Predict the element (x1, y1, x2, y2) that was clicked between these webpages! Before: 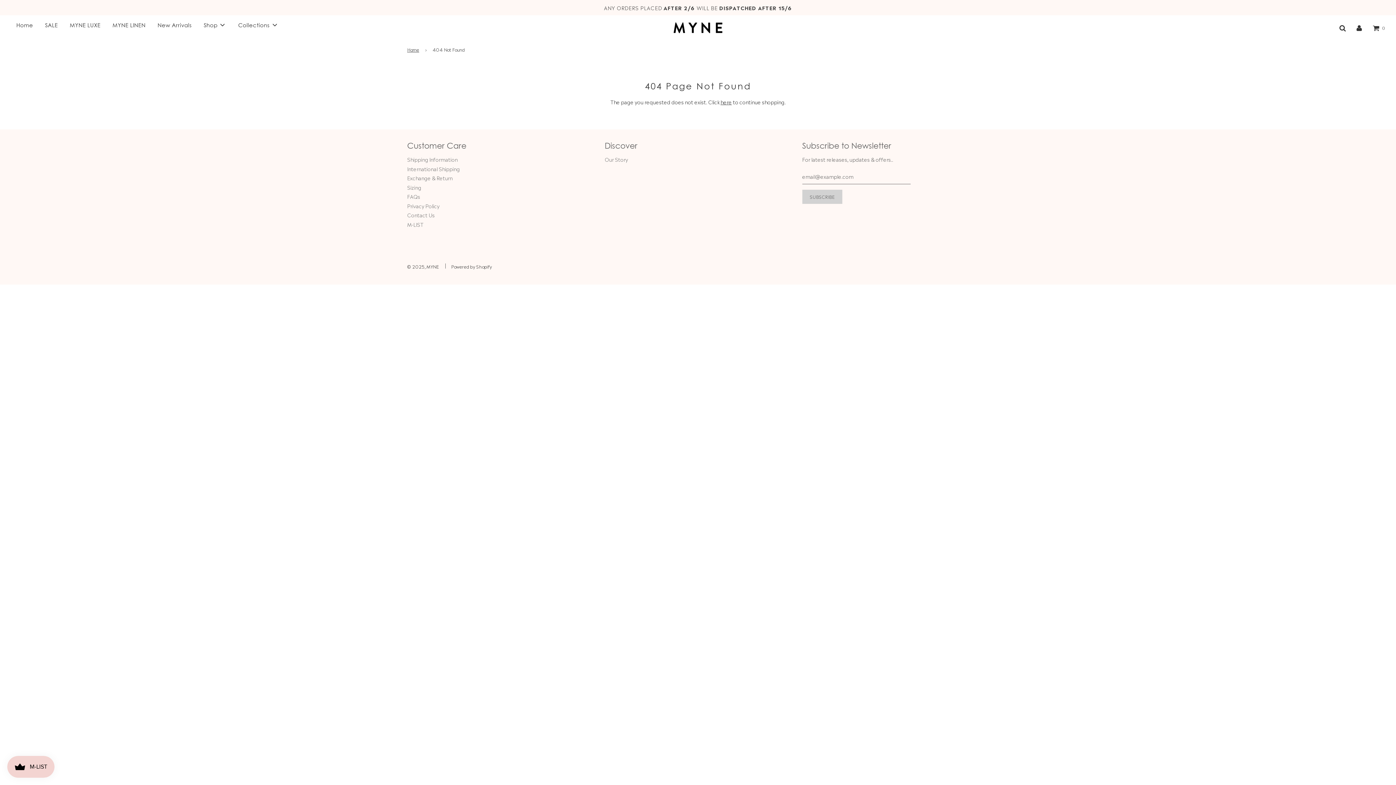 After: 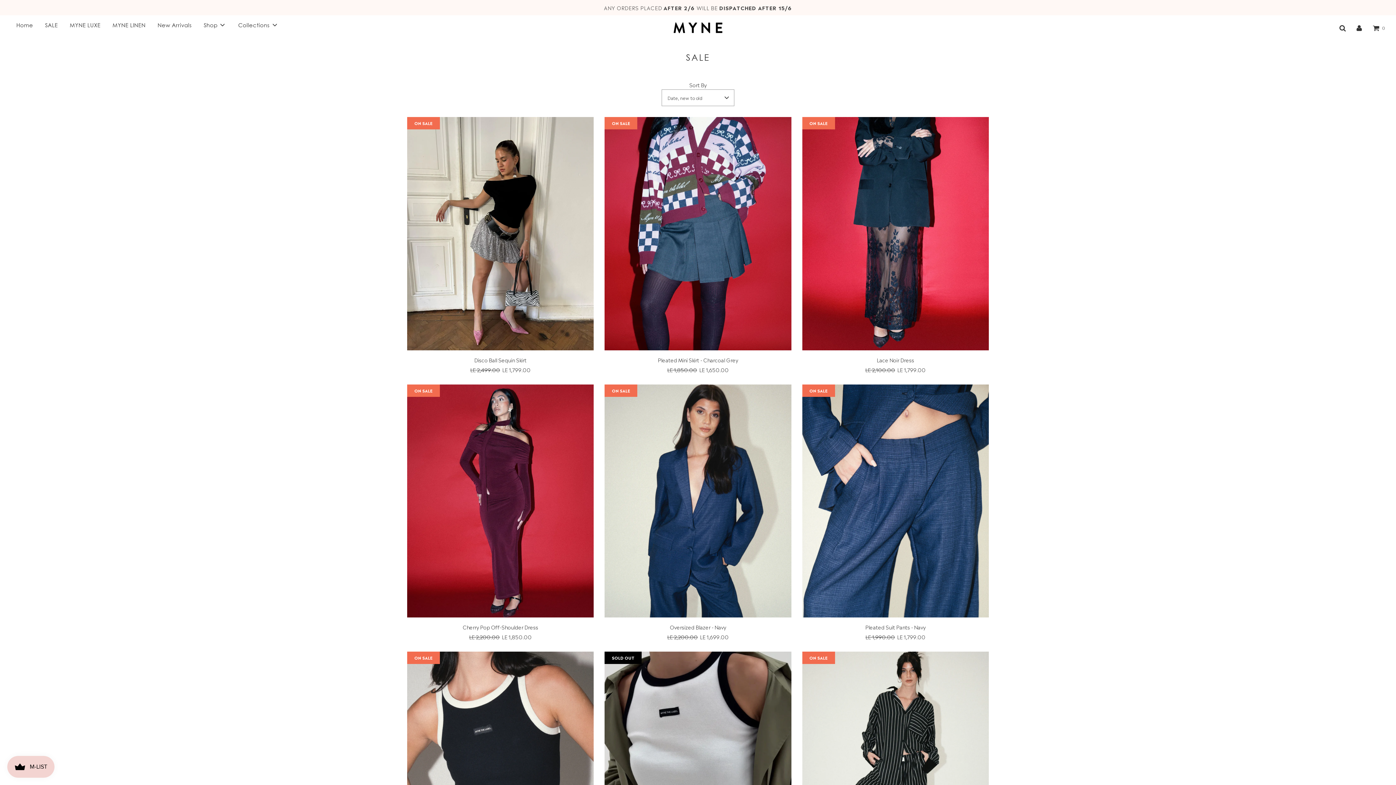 Action: label: SALE bbox: (39, 16, 63, 33)